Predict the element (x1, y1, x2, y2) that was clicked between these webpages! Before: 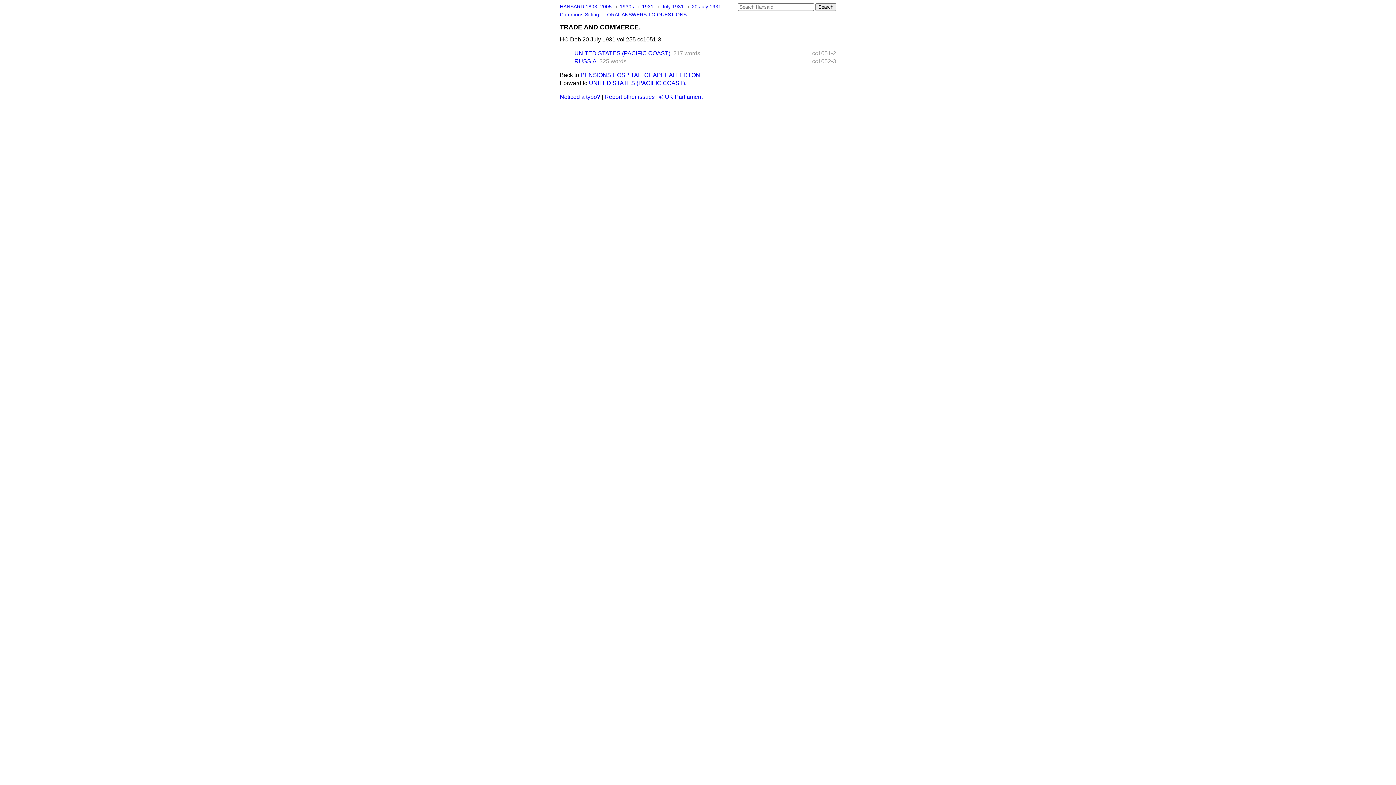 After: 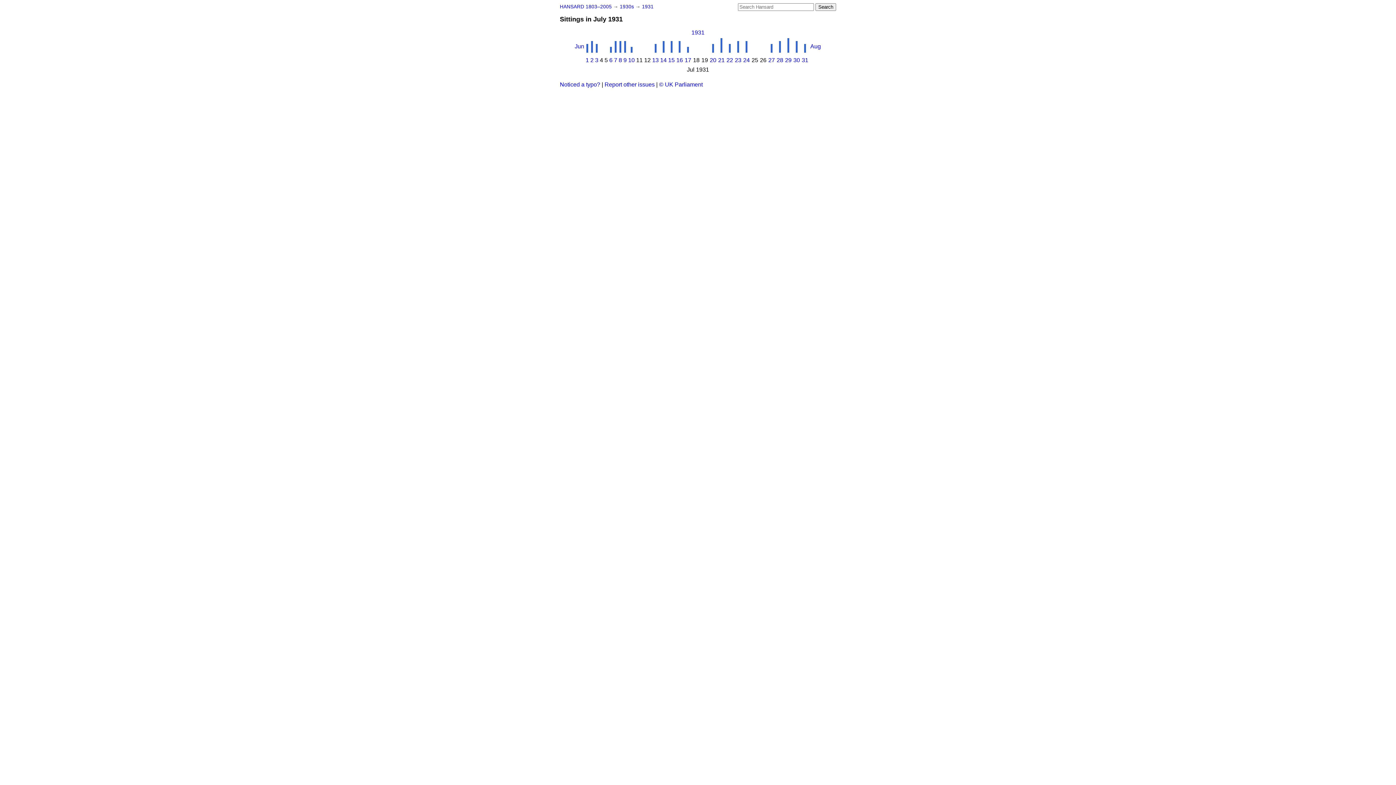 Action: label: July 1931  bbox: (661, 4, 685, 9)